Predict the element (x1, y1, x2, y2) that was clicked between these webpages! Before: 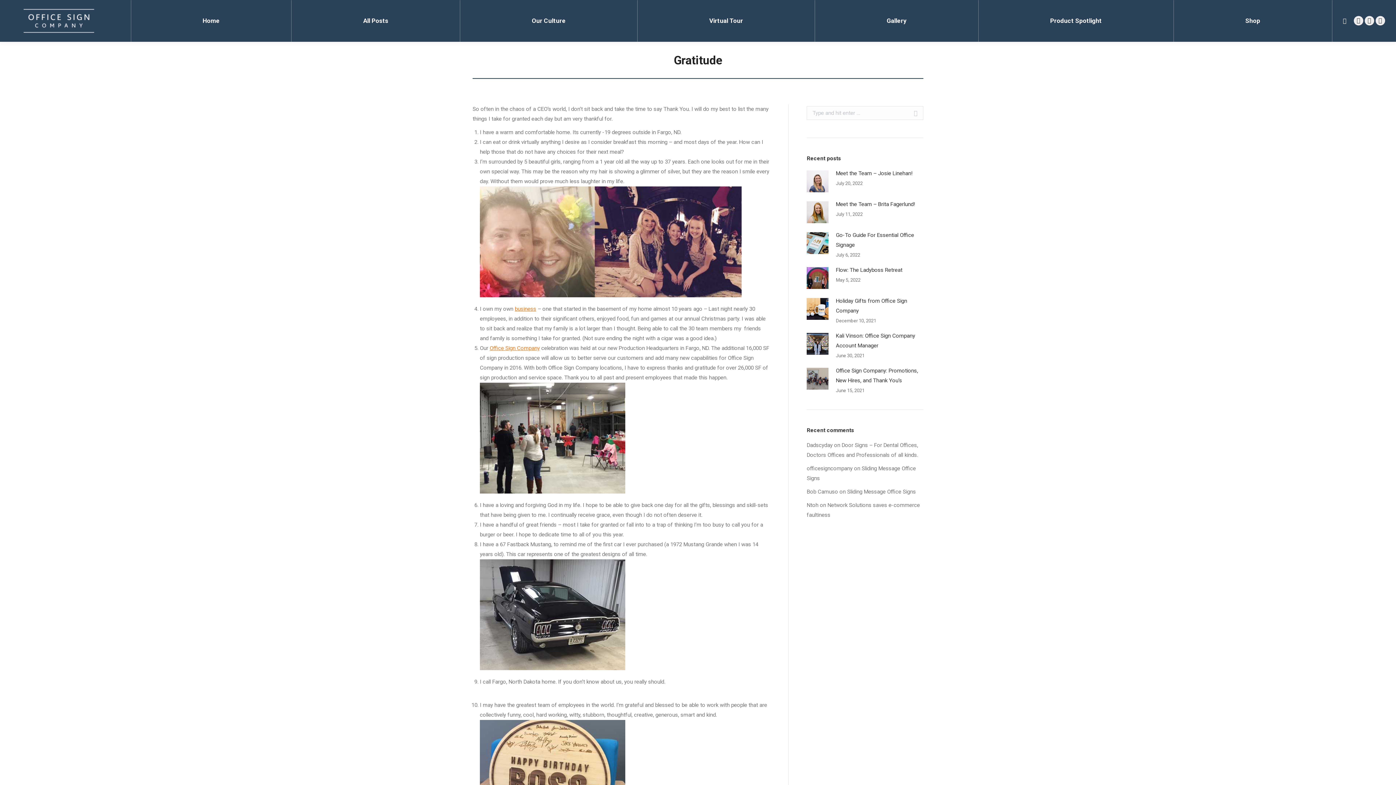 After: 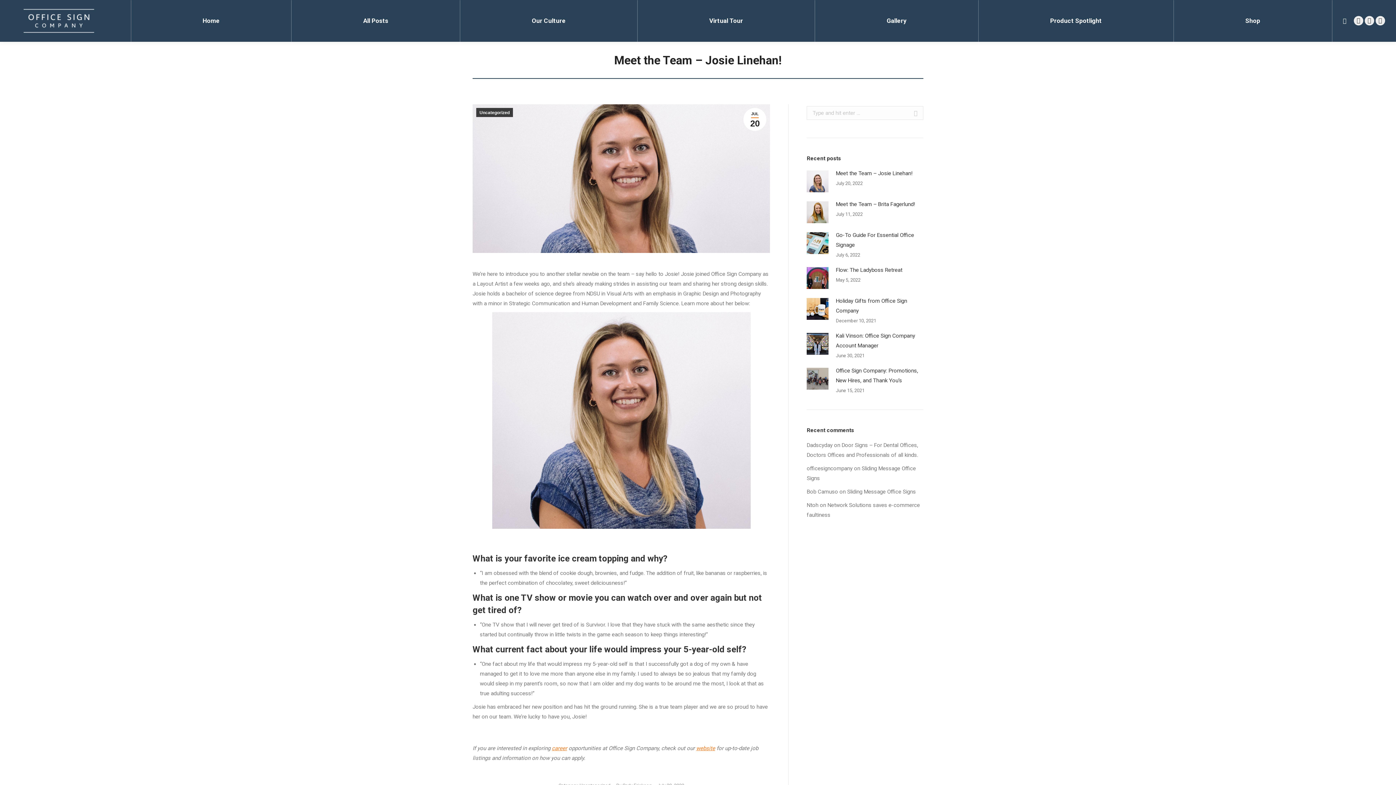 Action: label: Post image bbox: (806, 170, 828, 192)